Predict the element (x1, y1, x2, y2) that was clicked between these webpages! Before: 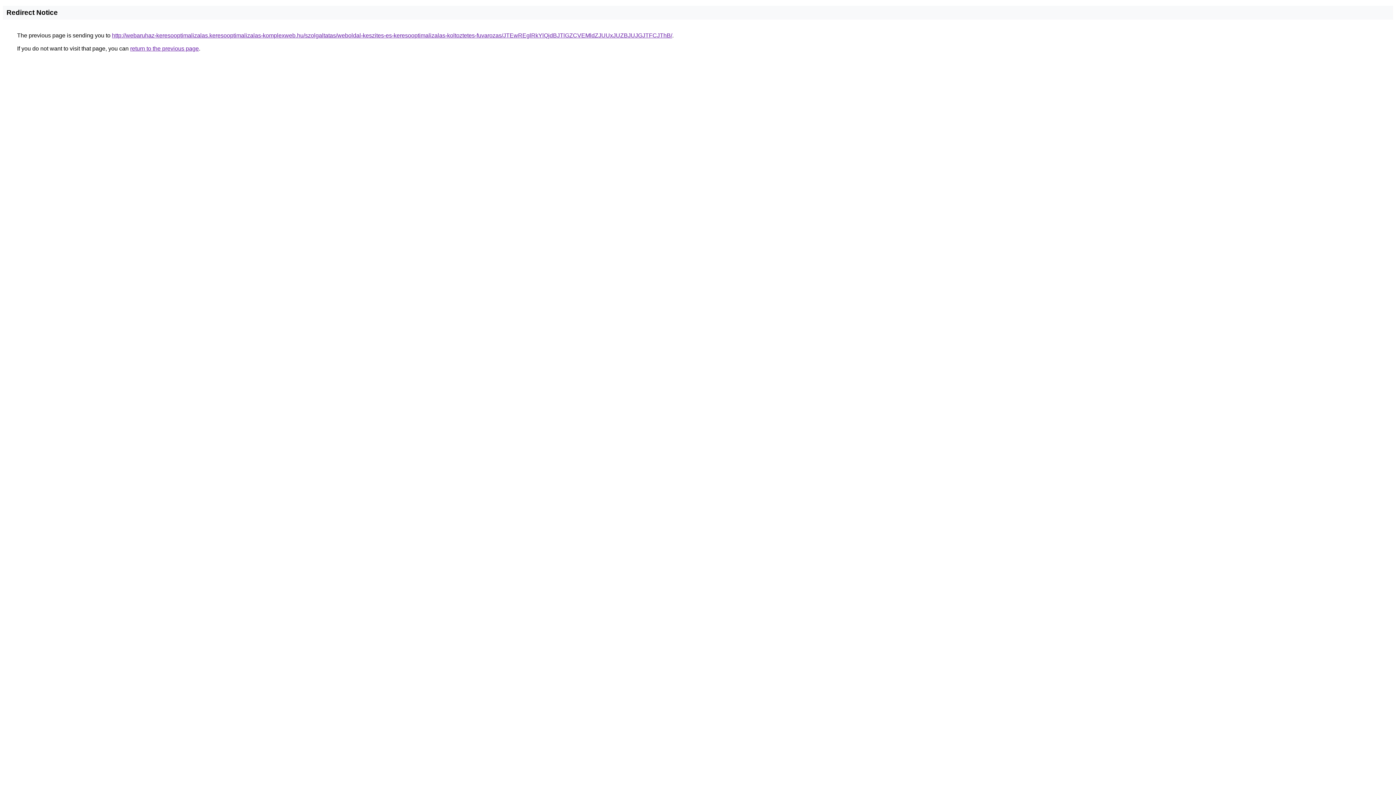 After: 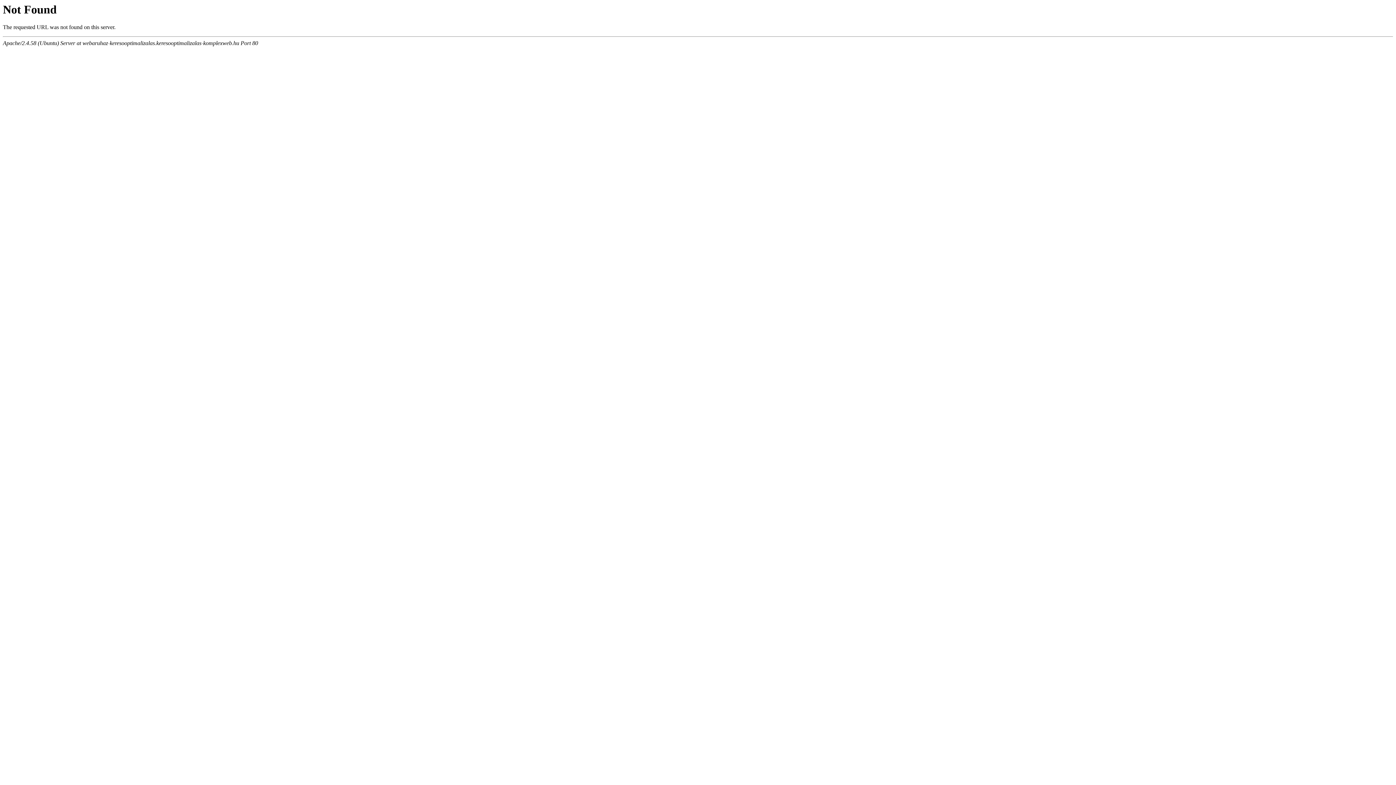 Action: label: http://webaruhaz-keresooptimalizalas.keresooptimalizalas-komplexweb.hu/szolgaltatas/weboldal-keszites-es-keresooptimalizalas-koltoztetes-fuvarozas/JTEwREglRkYlQjdBJTlGZCVEMldZJUUxJUZBJUJGJTFCJThB/ bbox: (112, 32, 672, 38)